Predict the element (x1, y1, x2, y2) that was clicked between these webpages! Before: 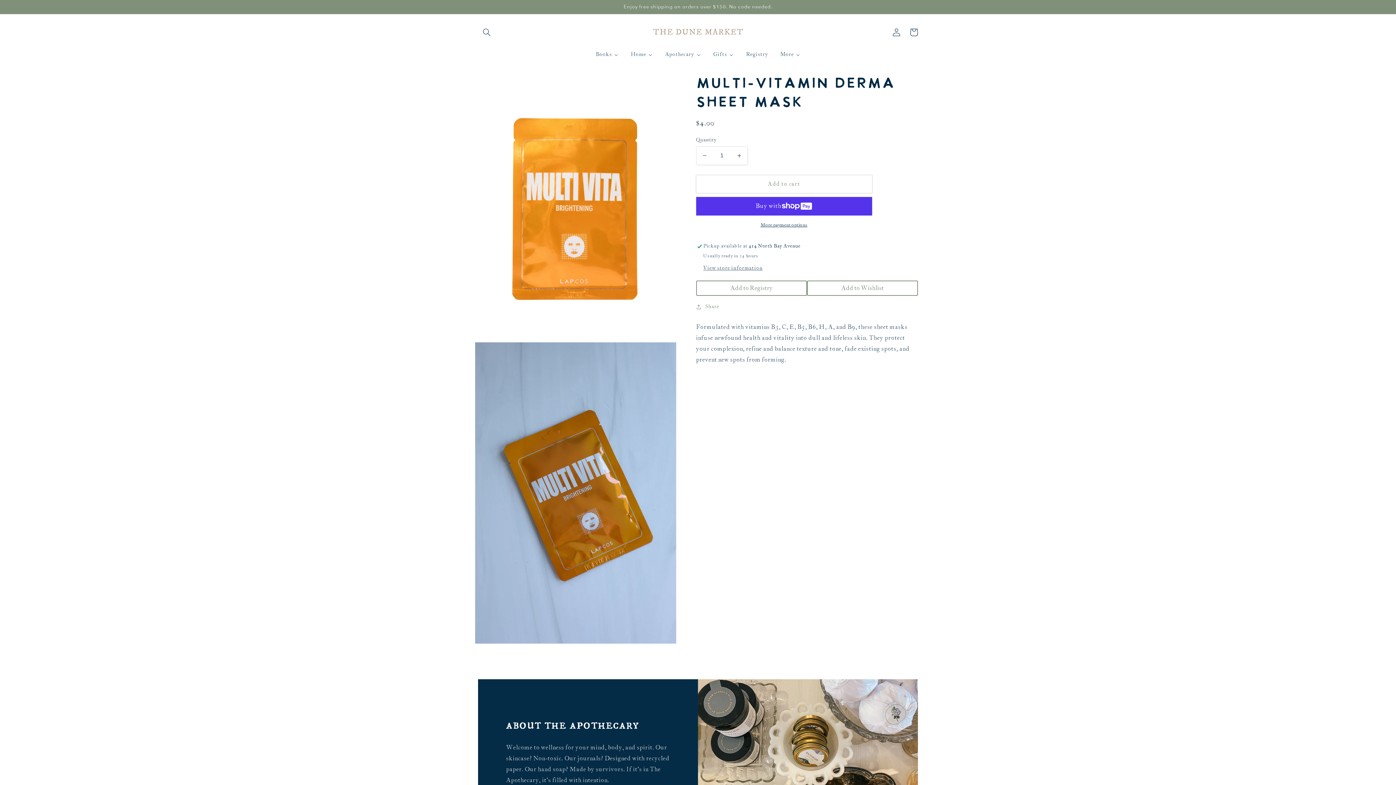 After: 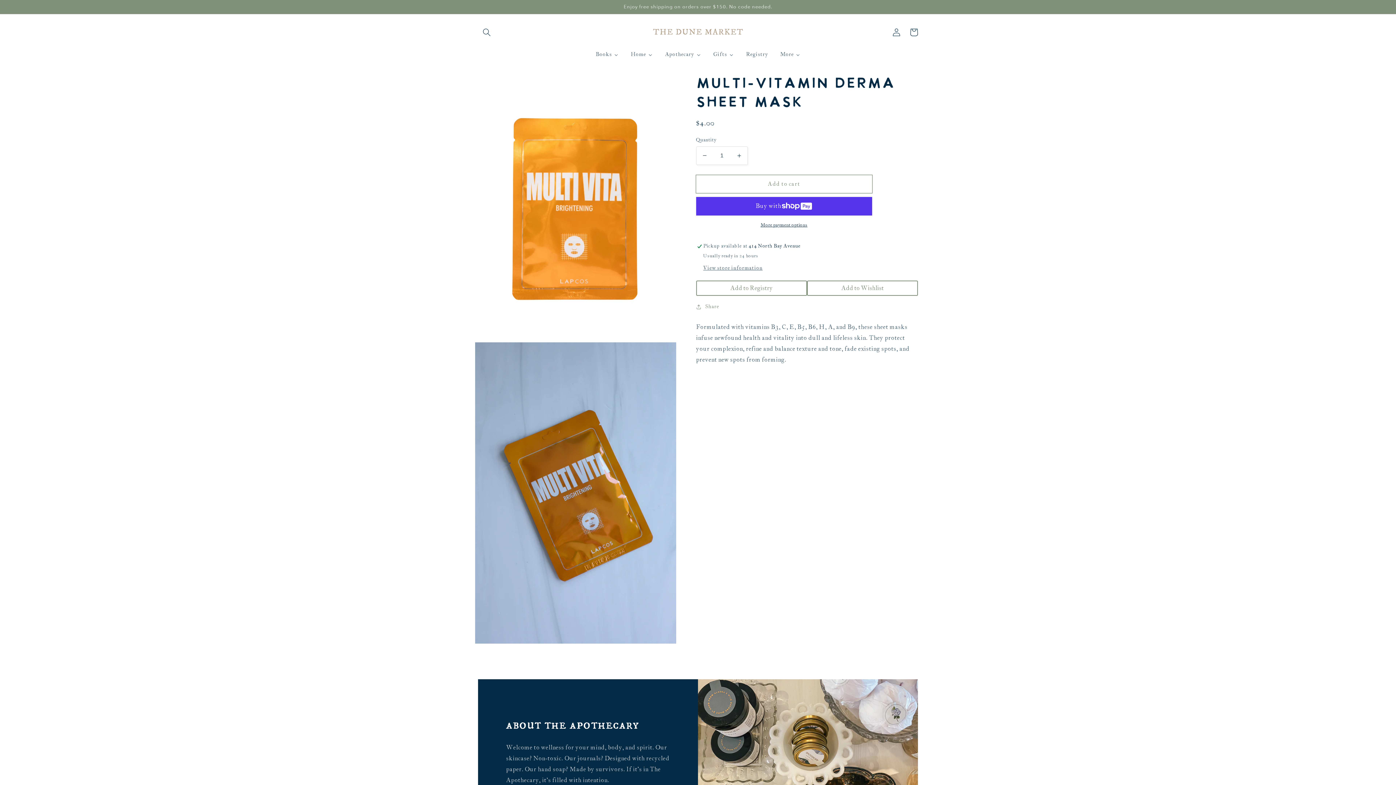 Action: label: Add to cart bbox: (696, 175, 872, 193)